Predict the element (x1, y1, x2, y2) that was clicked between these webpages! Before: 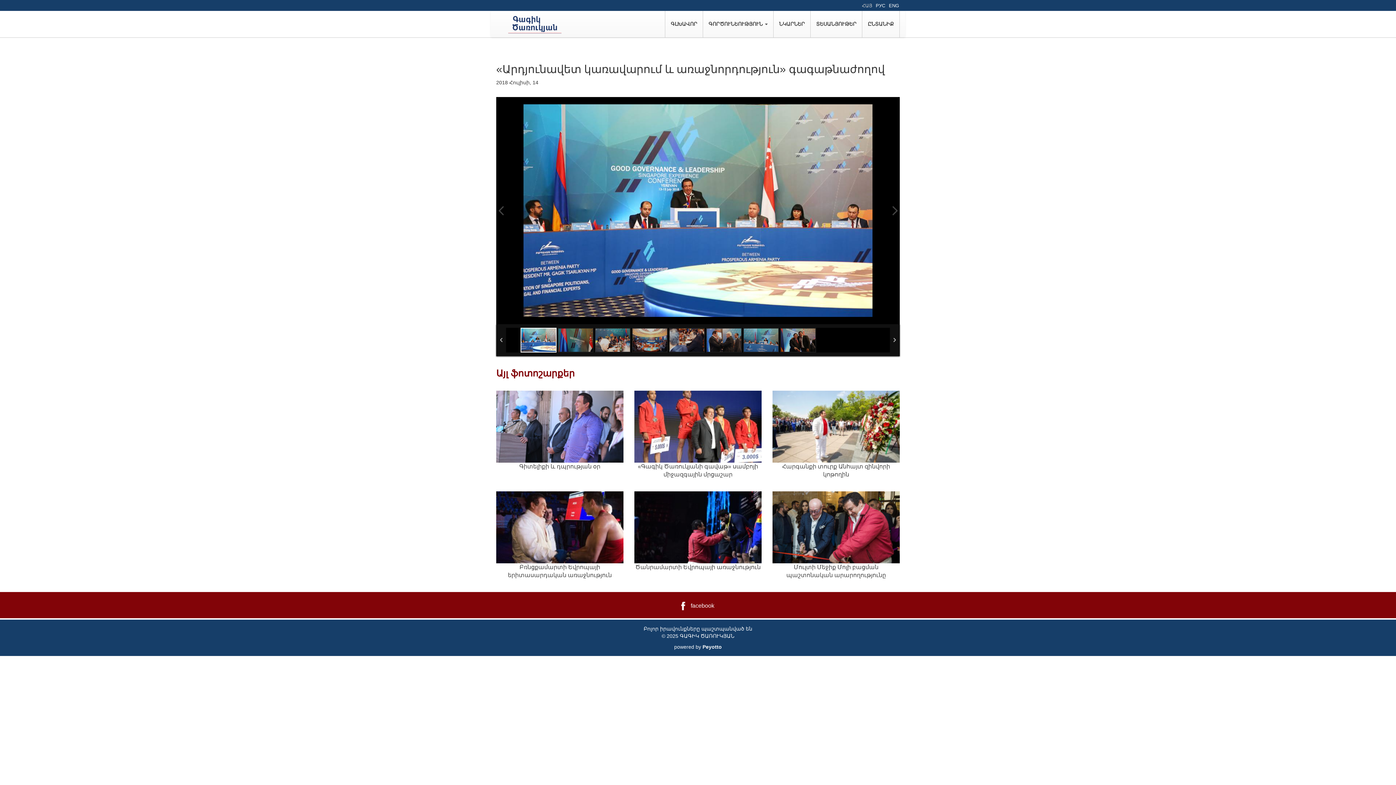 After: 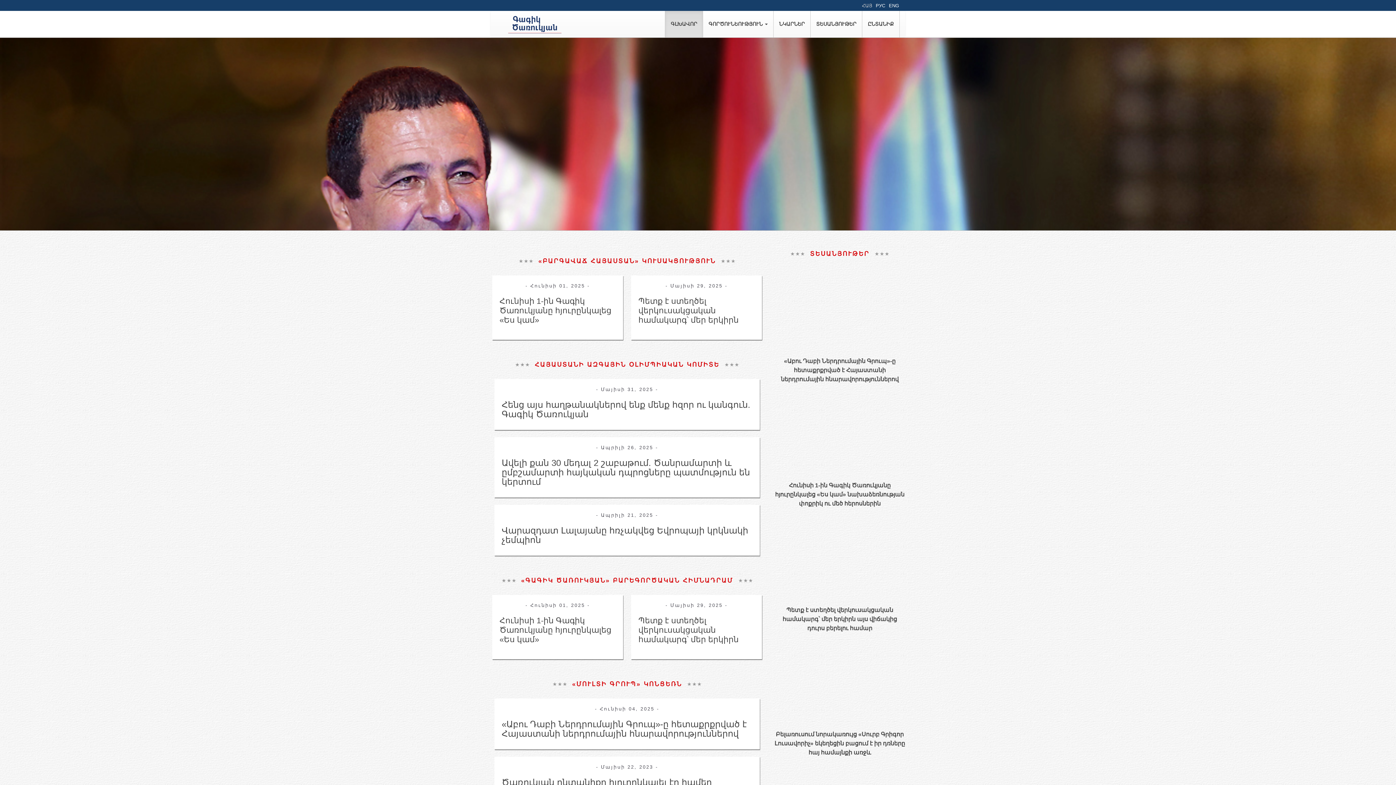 Action: bbox: (490, 10, 576, 37)